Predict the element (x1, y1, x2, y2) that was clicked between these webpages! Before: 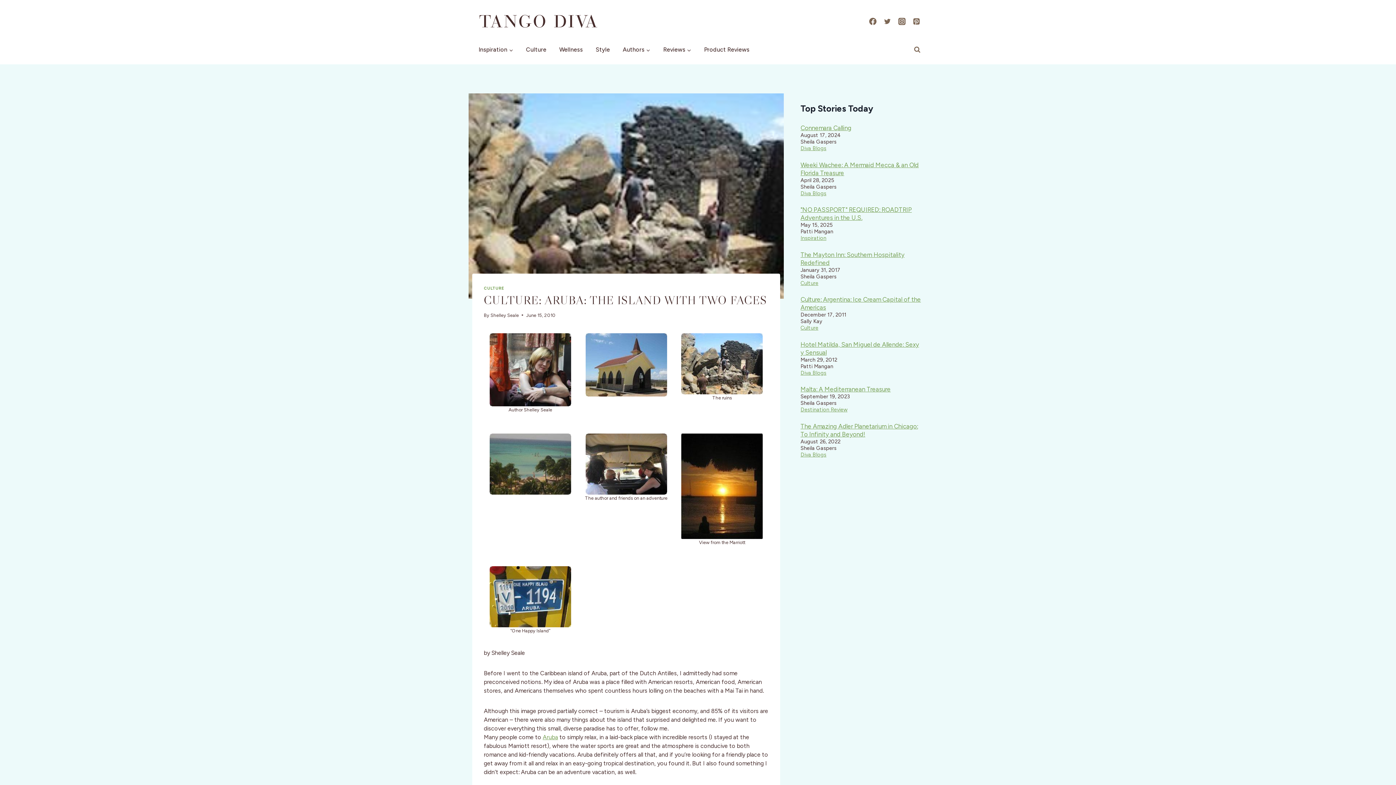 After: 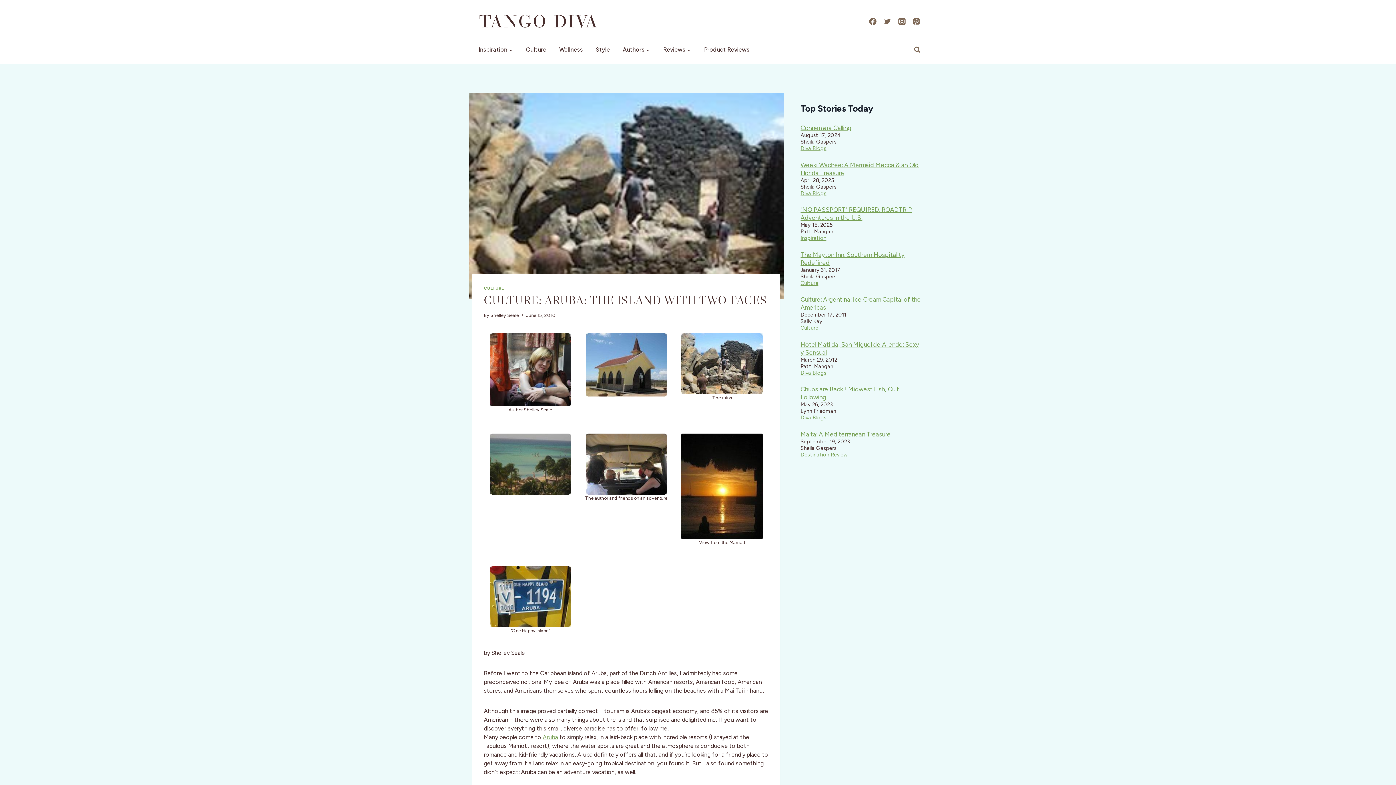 Action: bbox: (681, 433, 763, 539)